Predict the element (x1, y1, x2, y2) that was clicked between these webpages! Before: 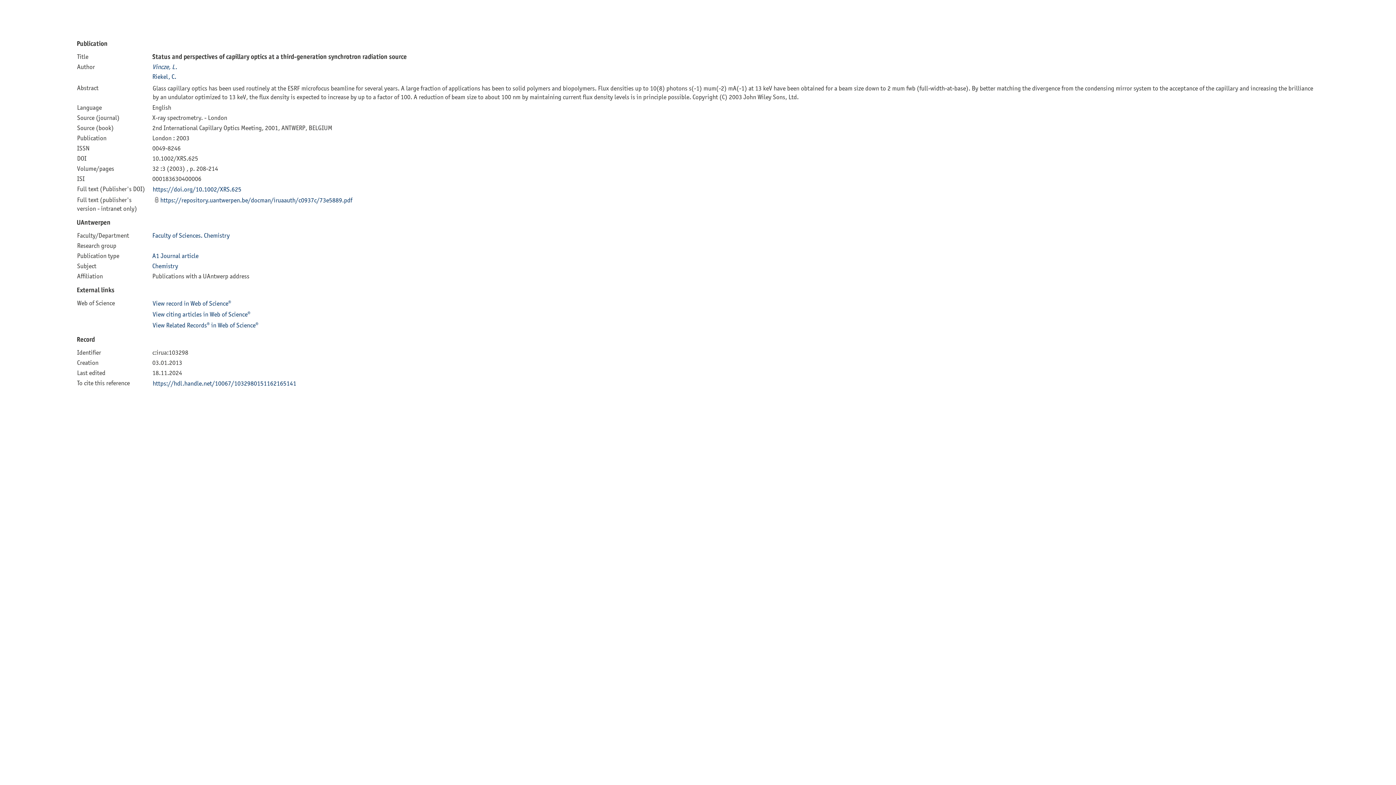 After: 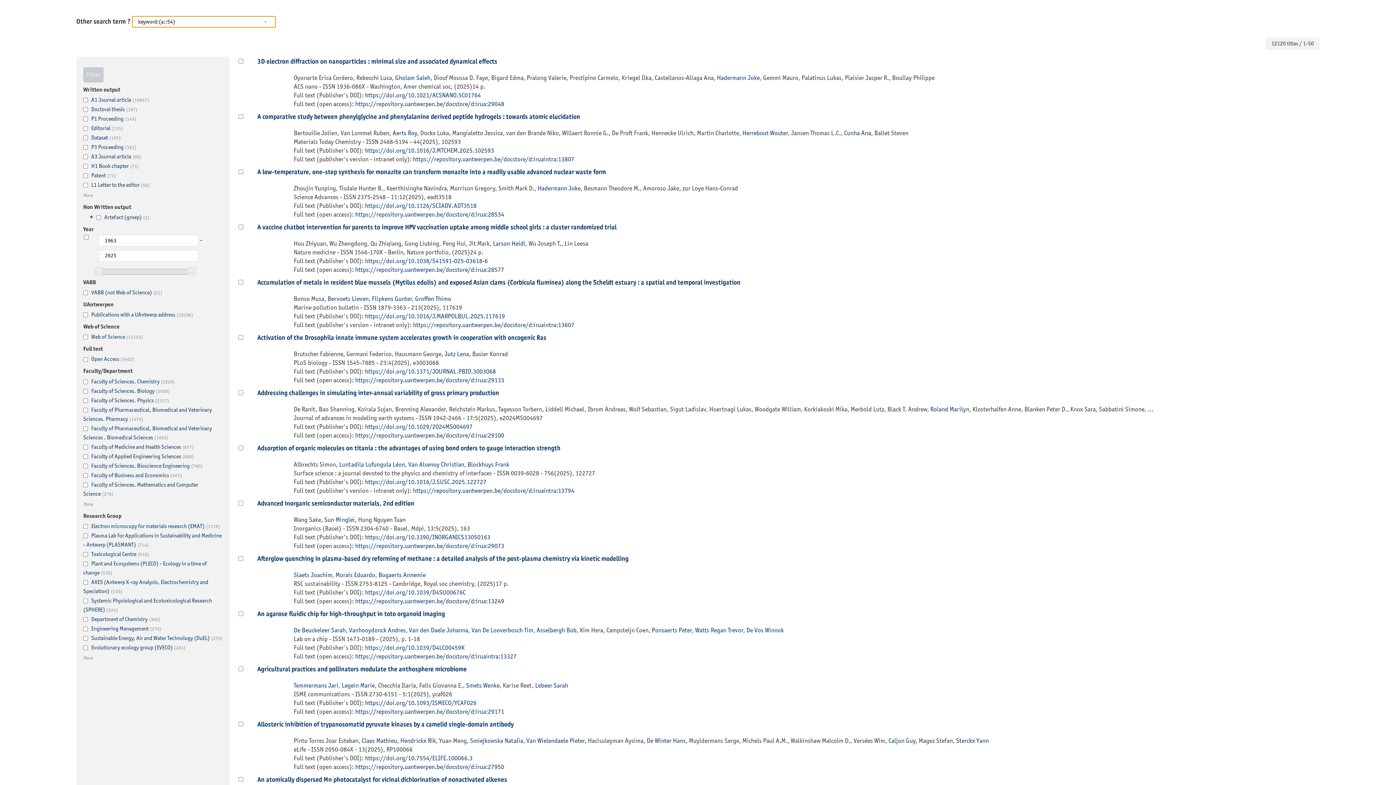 Action: bbox: (152, 262, 178, 269) label: Chemistry